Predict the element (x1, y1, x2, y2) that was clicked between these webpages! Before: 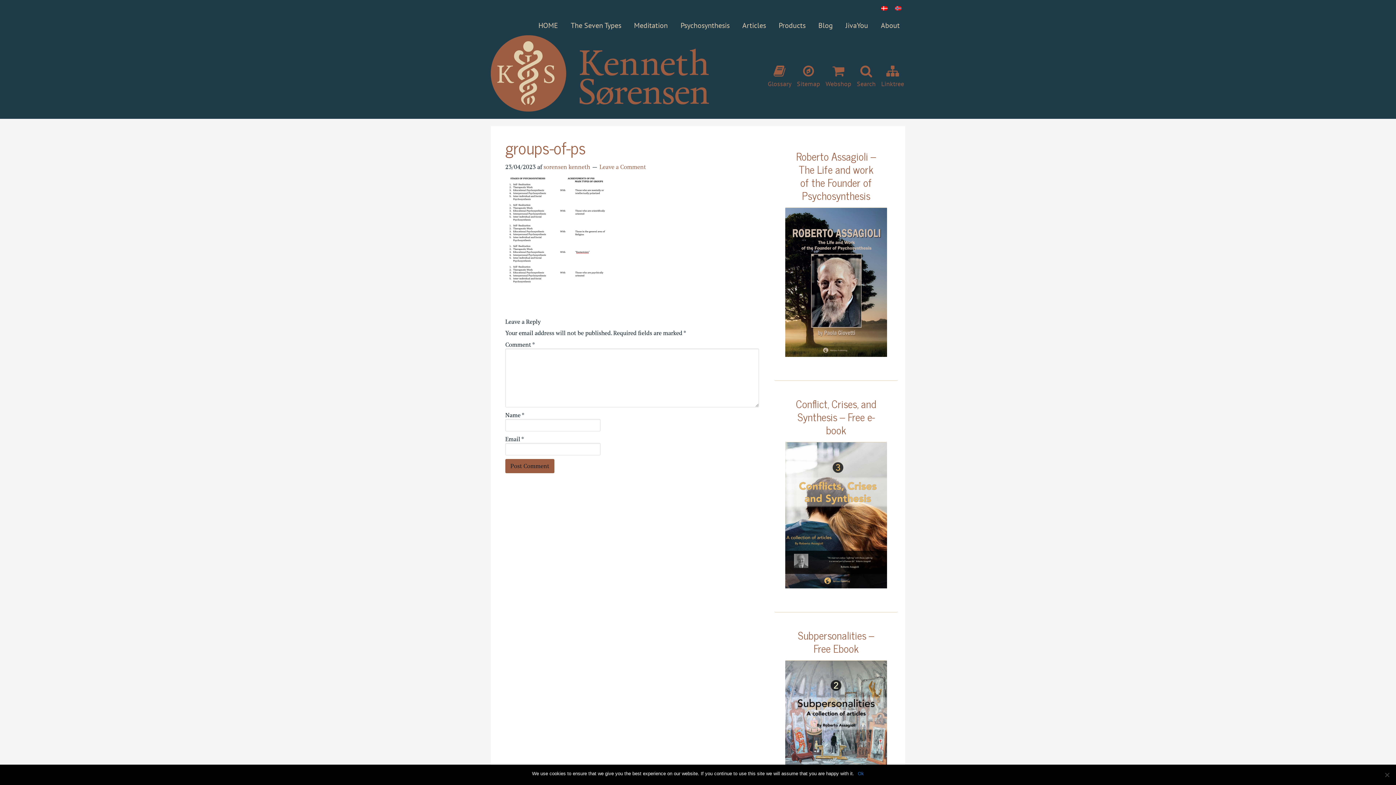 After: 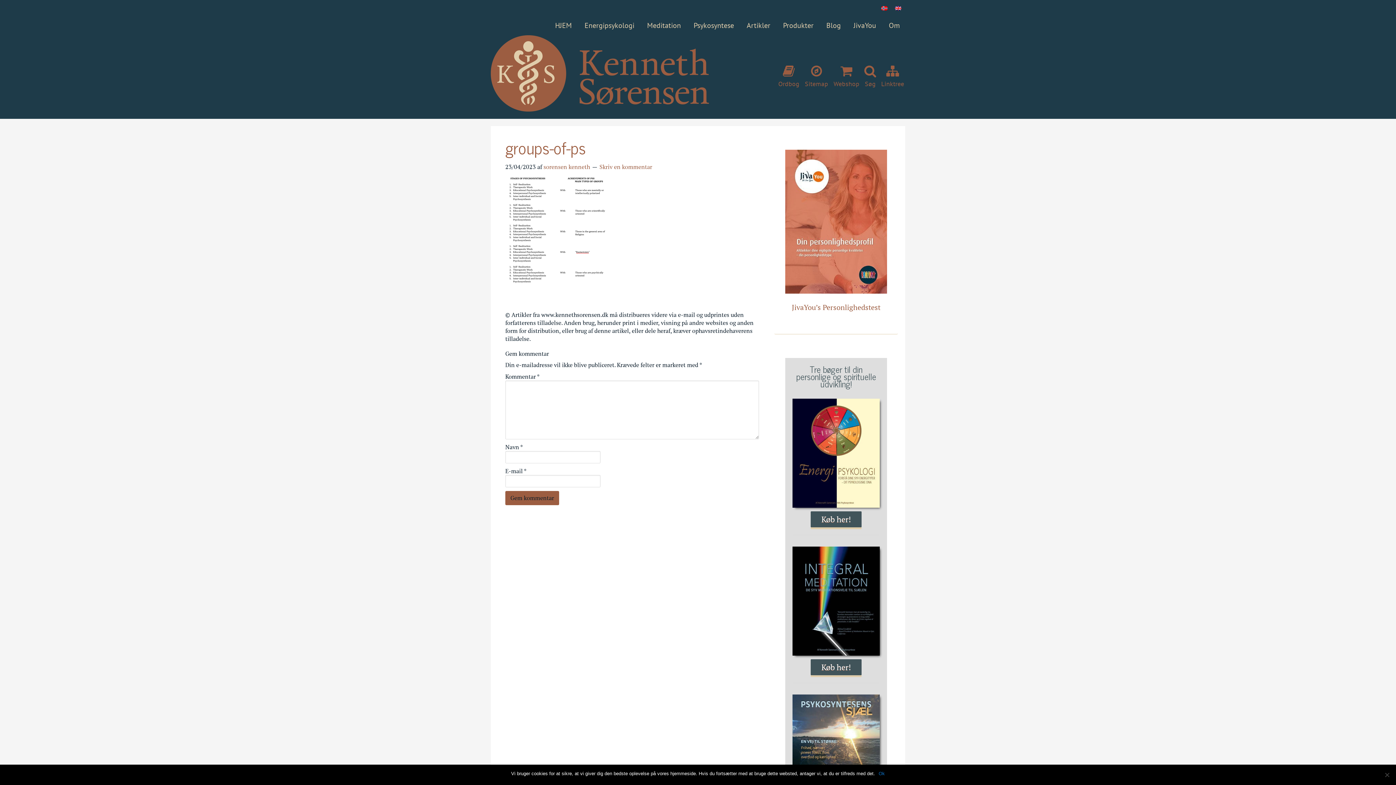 Action: bbox: (877, 2, 891, 12)